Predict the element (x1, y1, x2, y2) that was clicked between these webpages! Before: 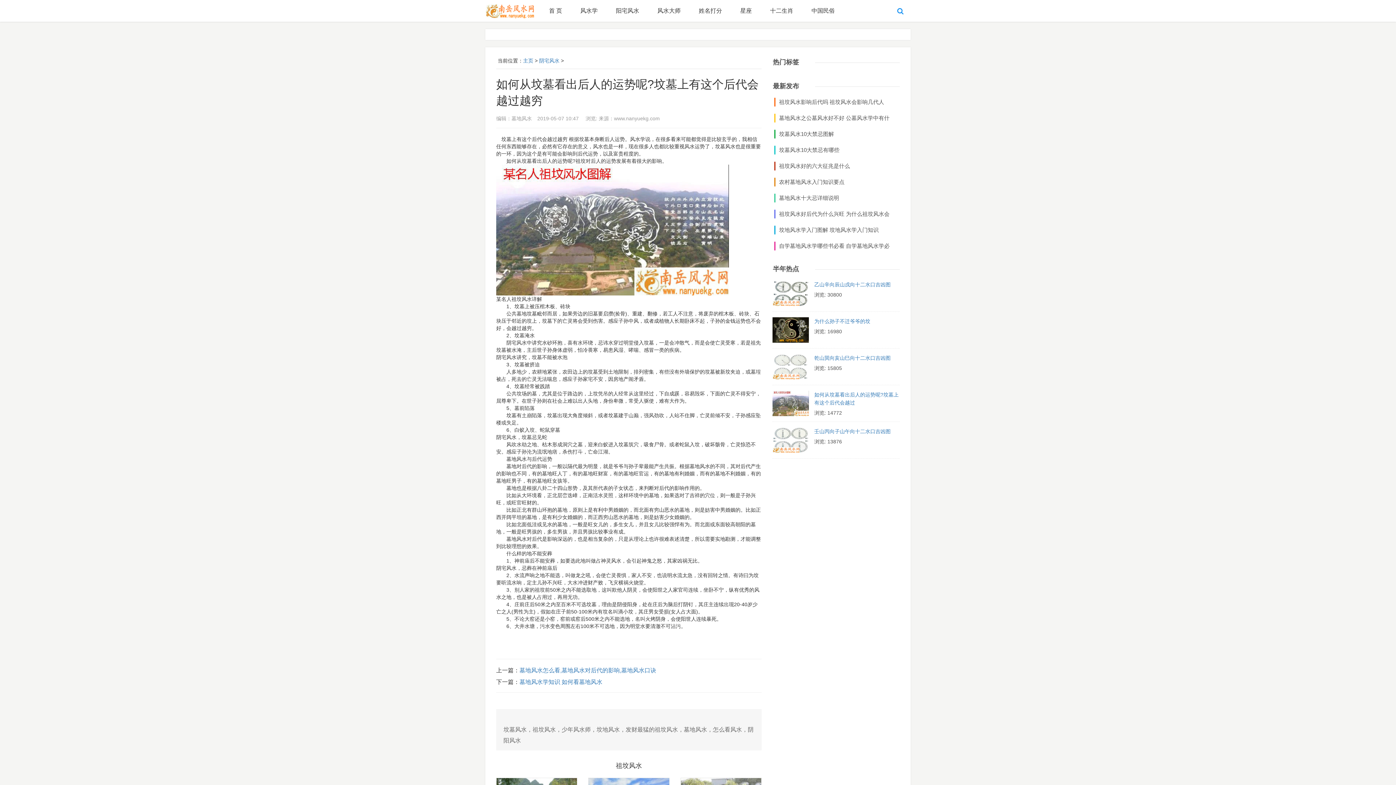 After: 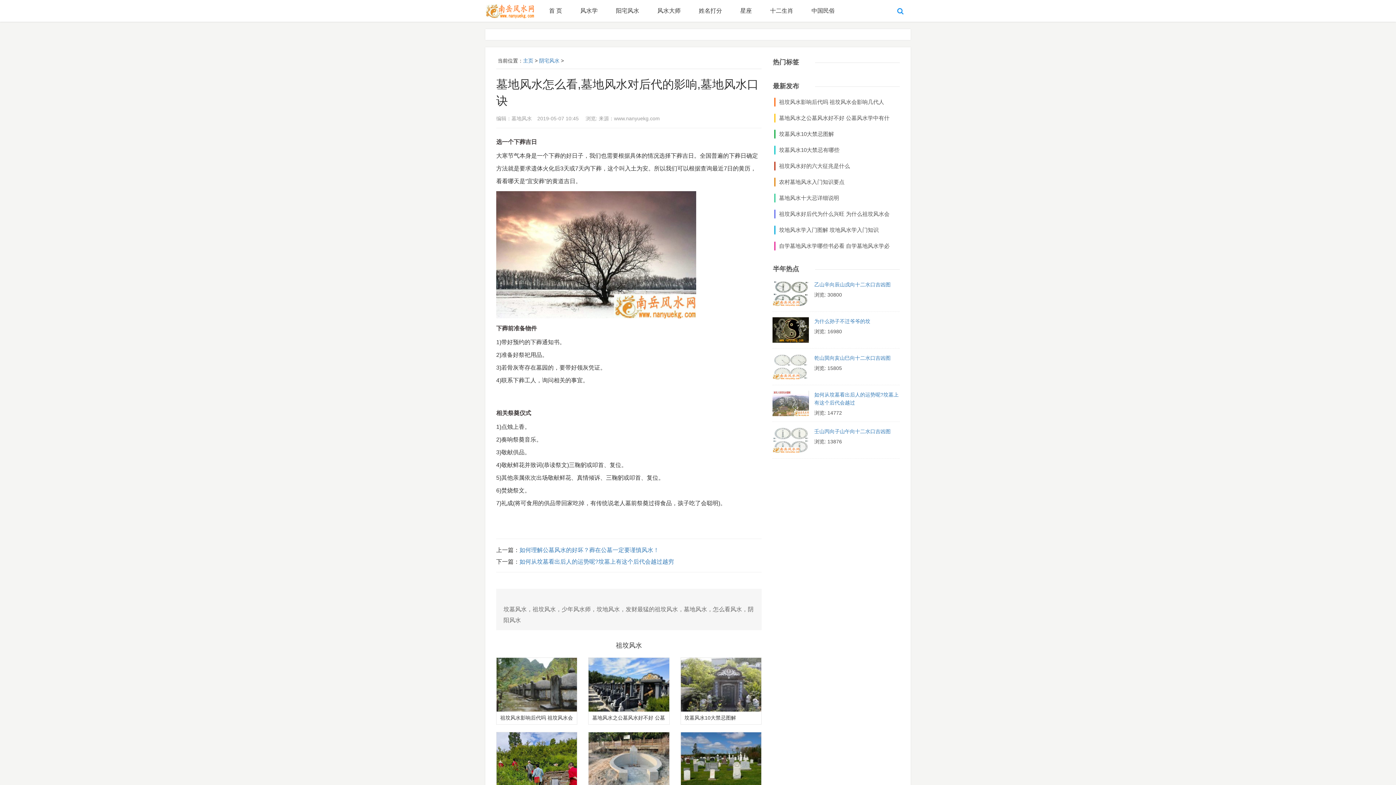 Action: label: 墓地风水怎么看,墓地风水对后代的影响,墓地风水口诀 bbox: (519, 667, 656, 673)